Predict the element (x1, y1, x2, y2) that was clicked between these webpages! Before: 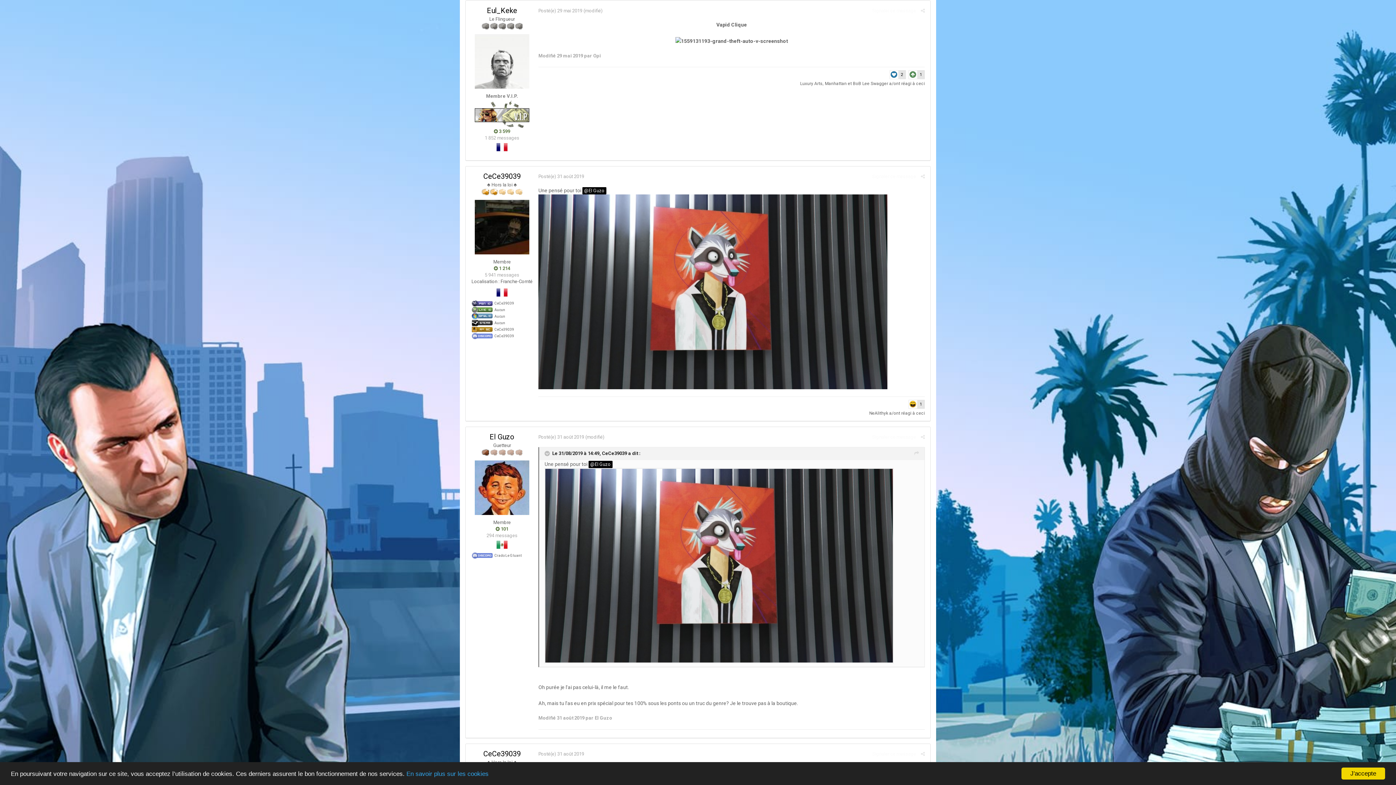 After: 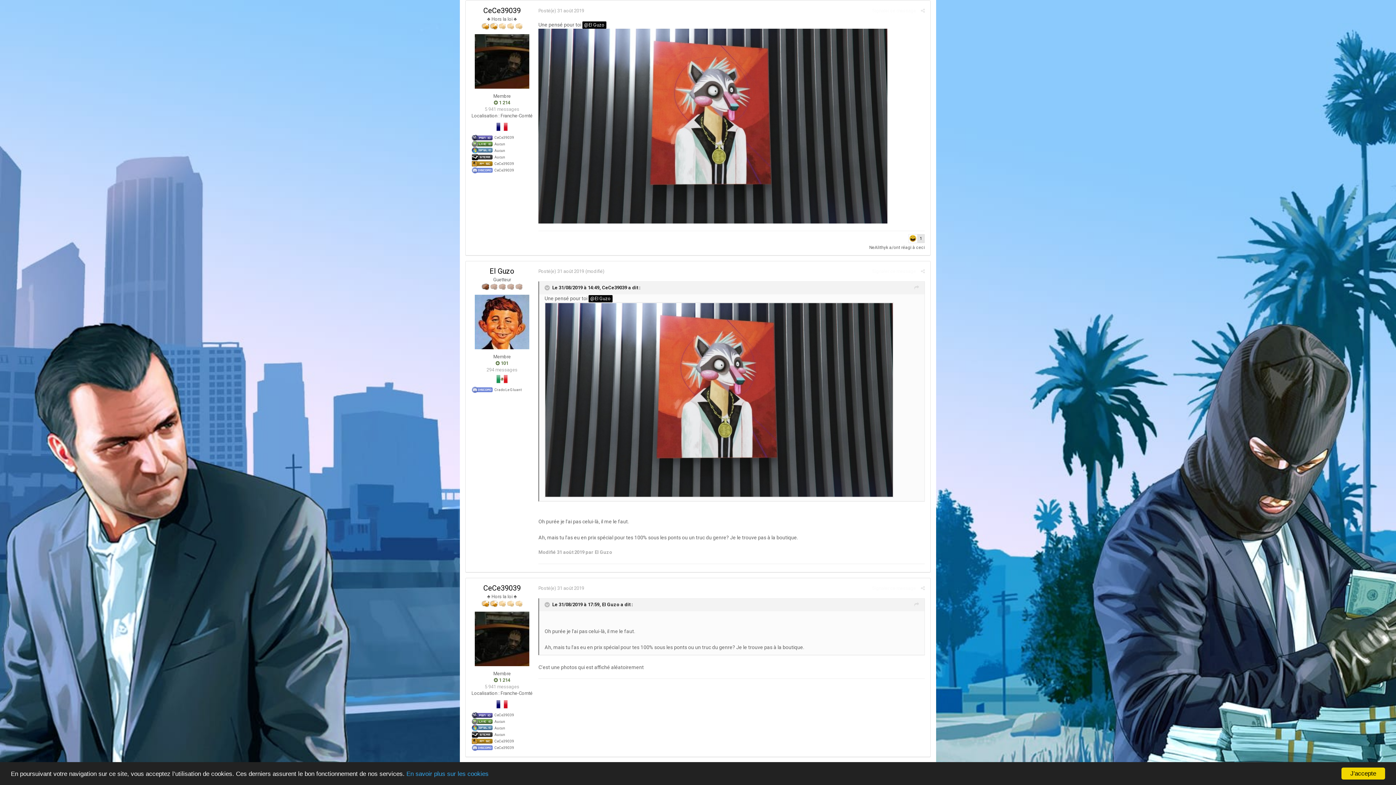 Action: label: Posté(e) 31 août 2019 bbox: (538, 173, 584, 179)